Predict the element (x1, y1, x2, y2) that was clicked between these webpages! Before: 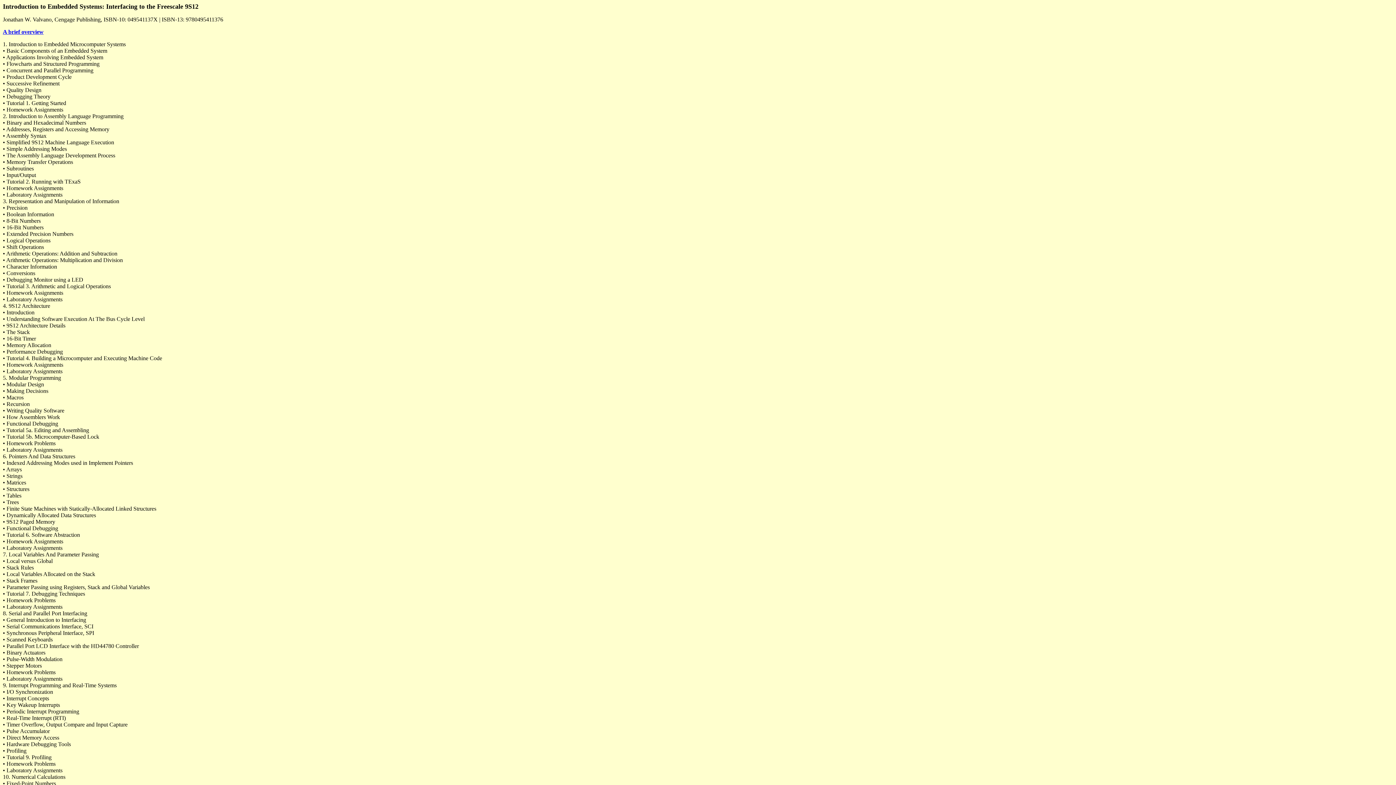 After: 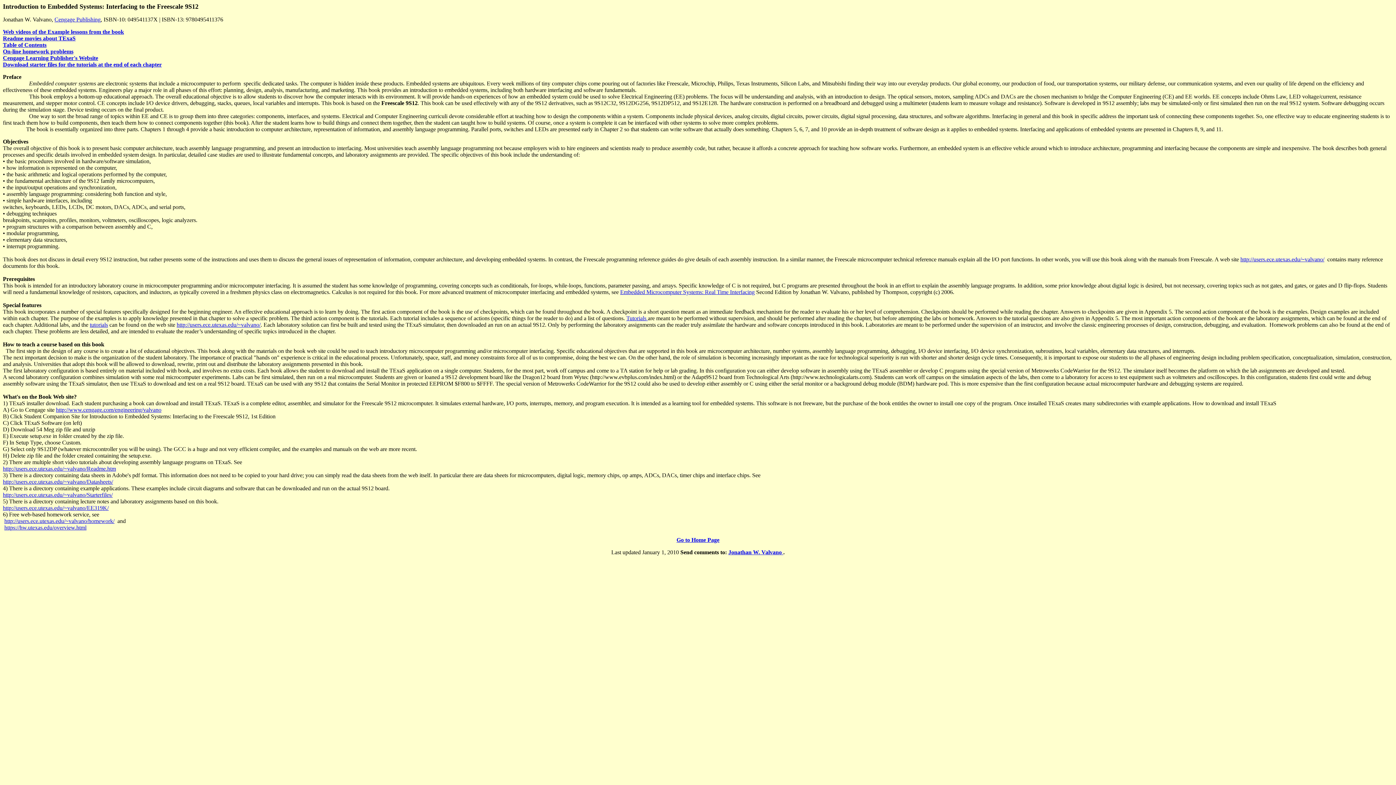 Action: bbox: (2, 28, 43, 34) label: A brief overview